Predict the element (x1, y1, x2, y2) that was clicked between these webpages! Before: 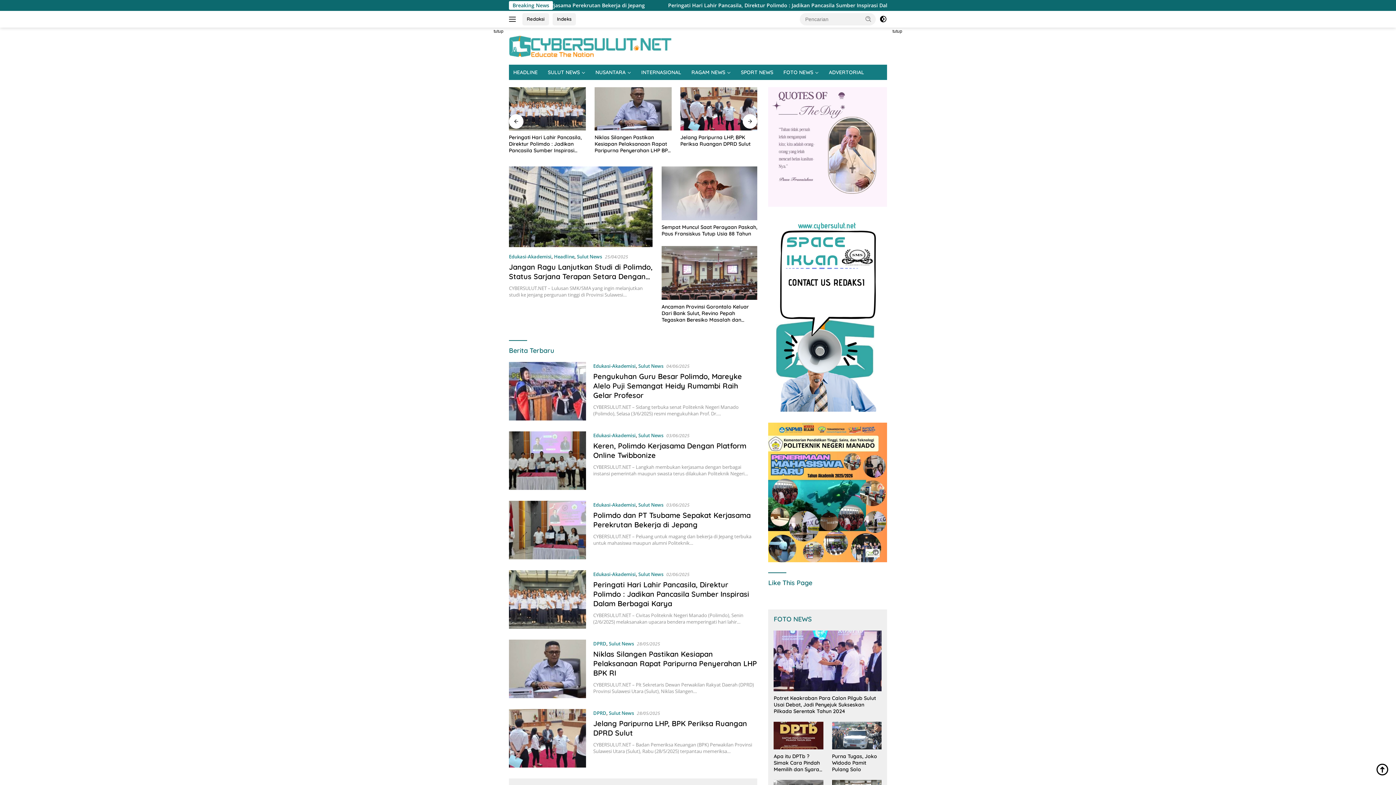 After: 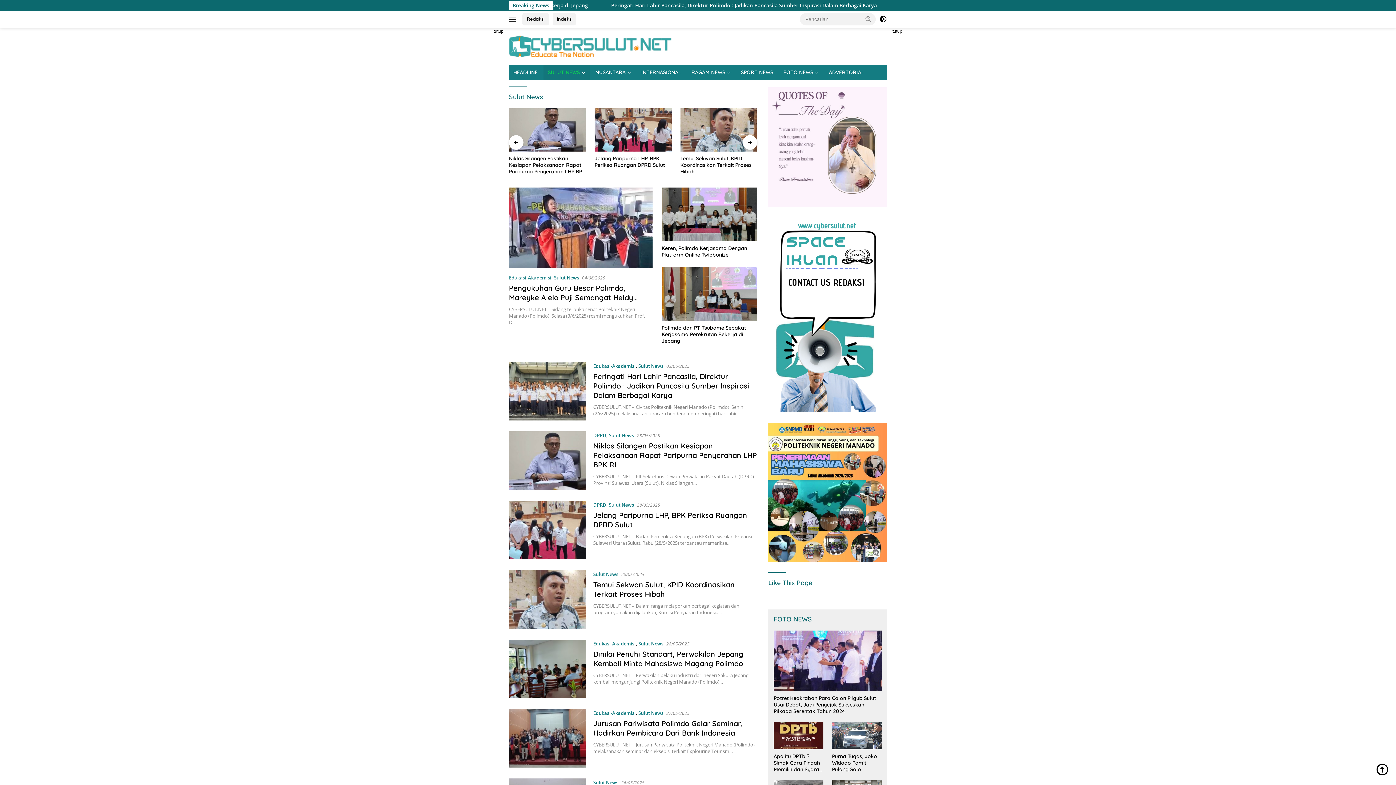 Action: bbox: (638, 363, 663, 369) label: Sulut News